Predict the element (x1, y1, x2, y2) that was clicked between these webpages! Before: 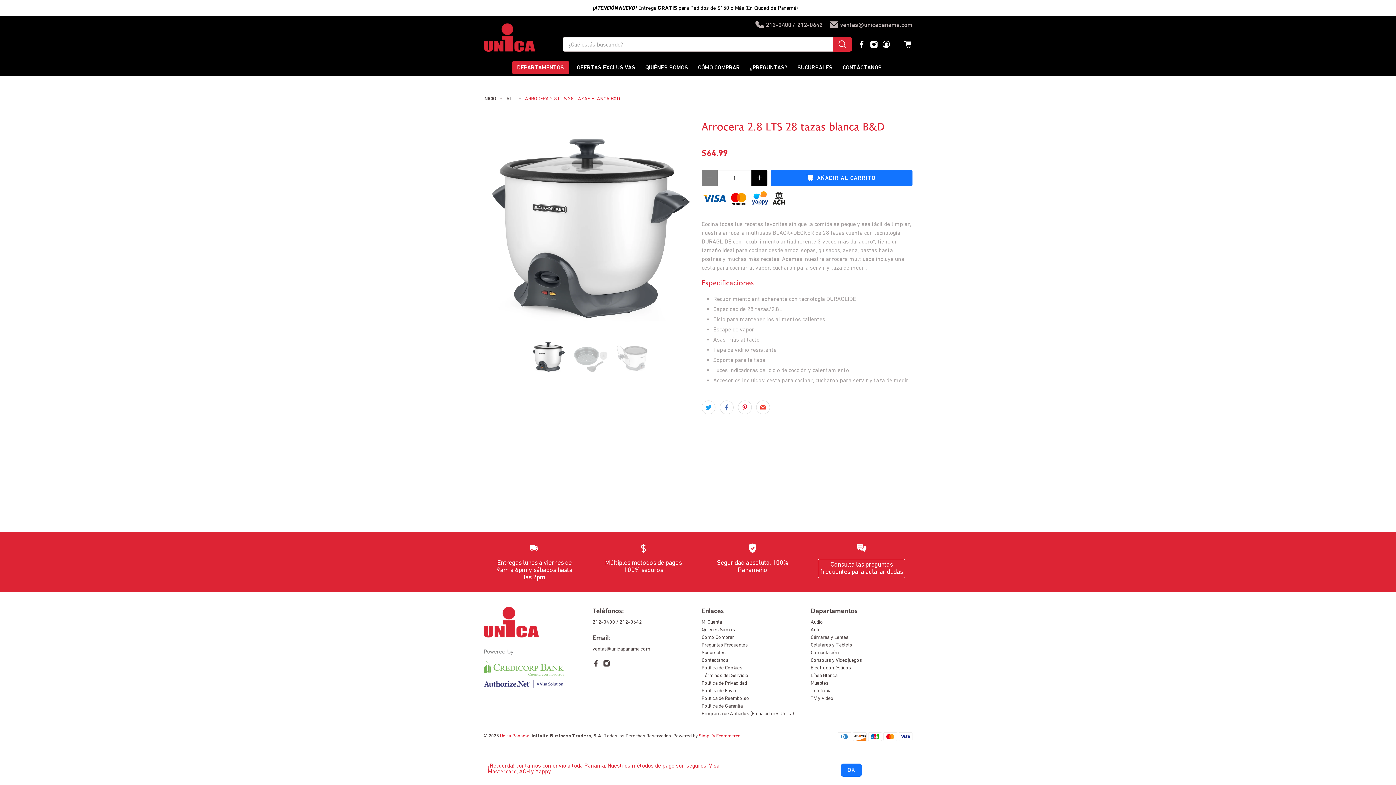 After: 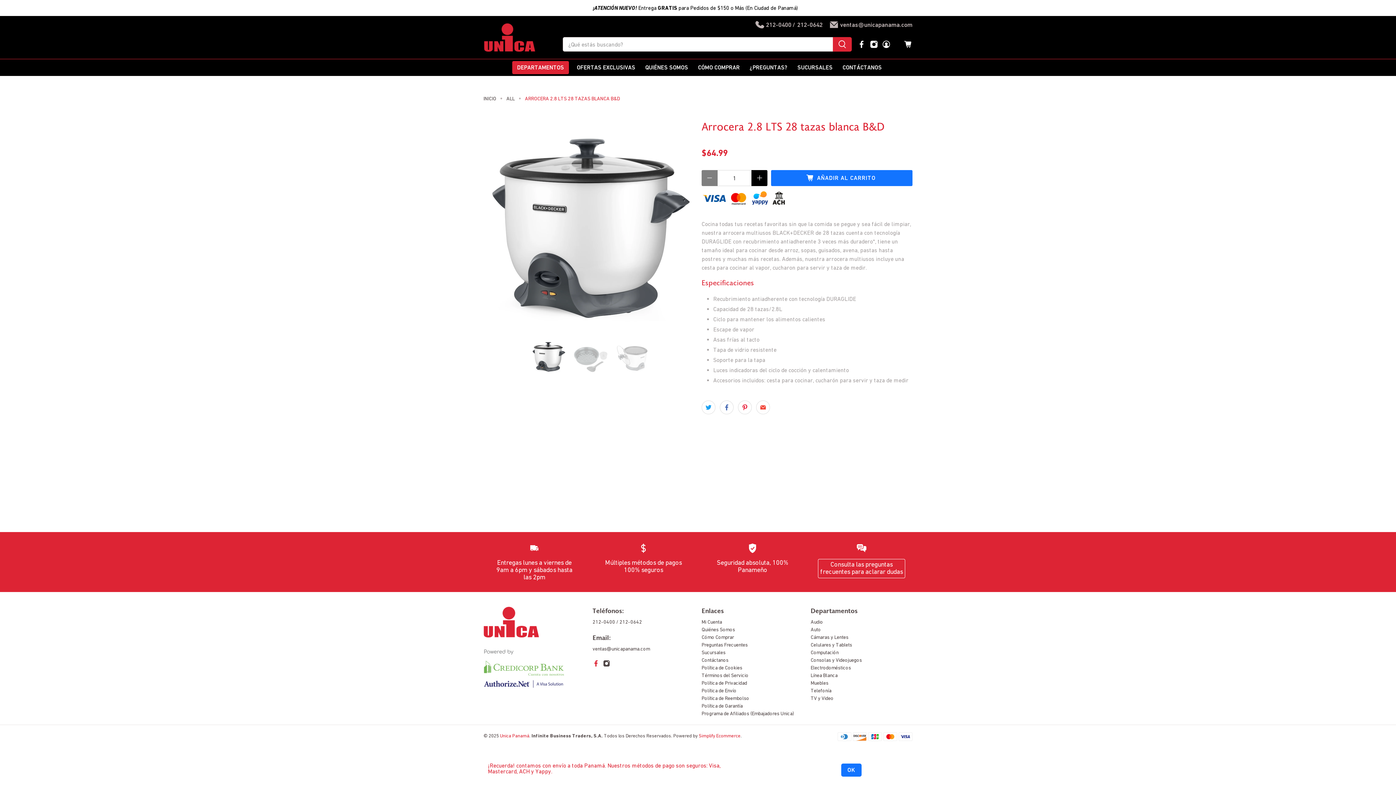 Action: bbox: (592, 660, 599, 669)